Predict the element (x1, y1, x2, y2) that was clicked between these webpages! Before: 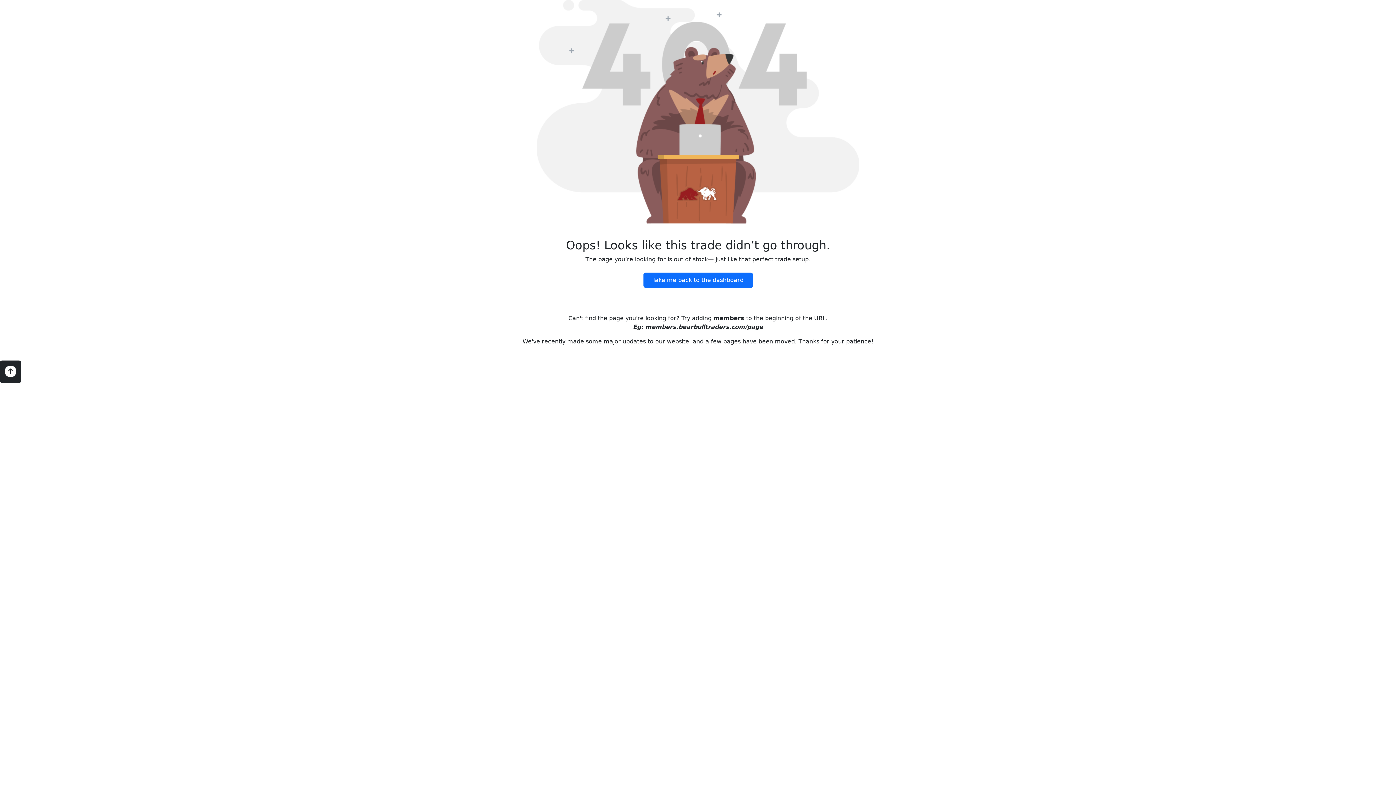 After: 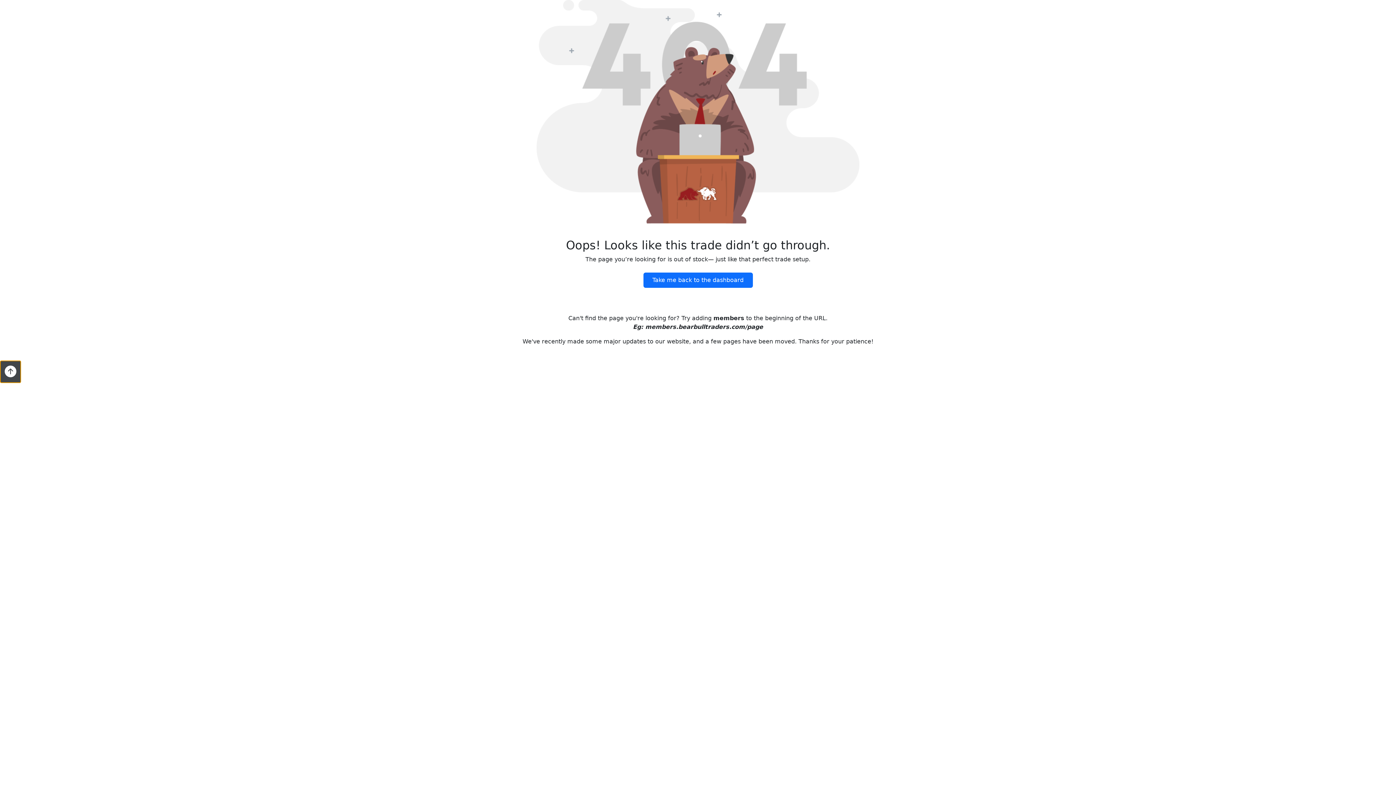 Action: bbox: (0, 360, 21, 383)